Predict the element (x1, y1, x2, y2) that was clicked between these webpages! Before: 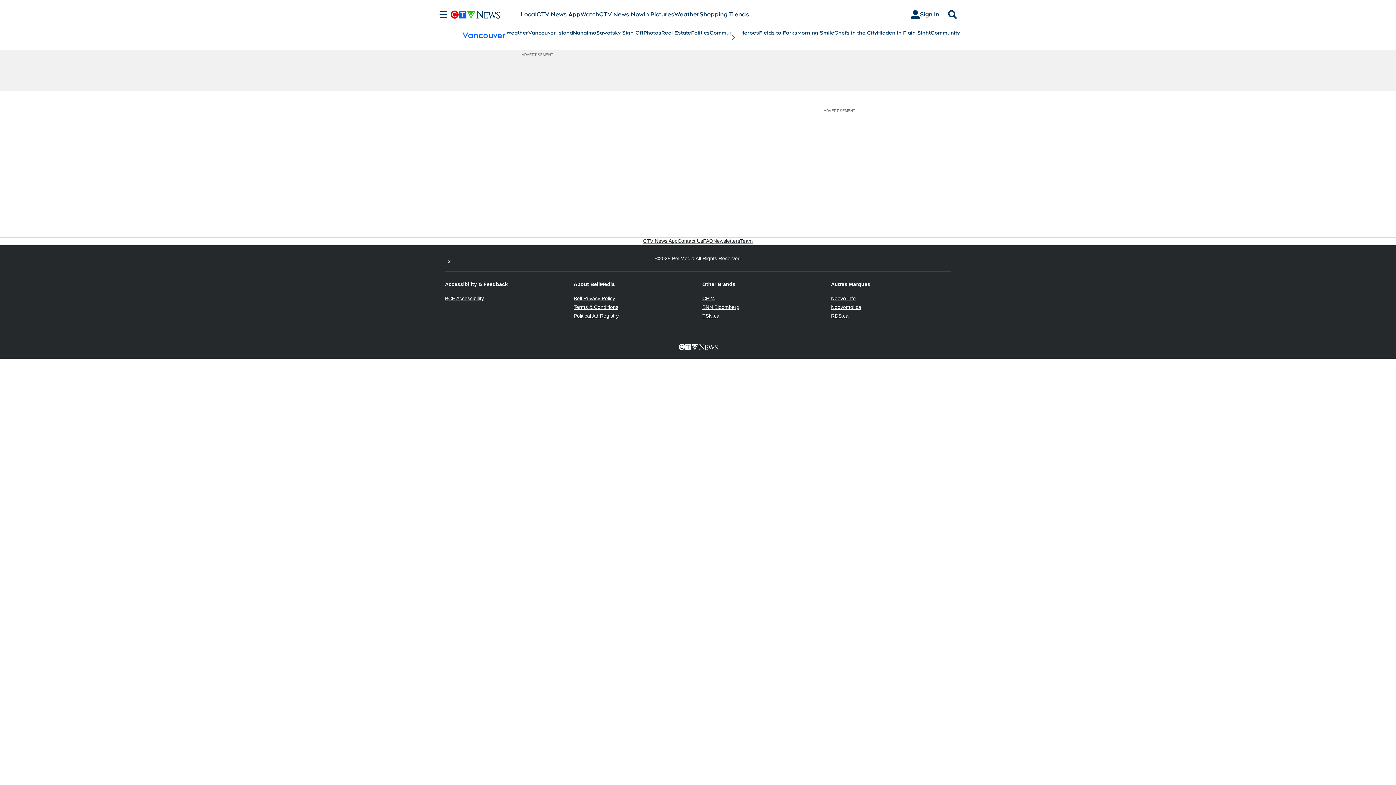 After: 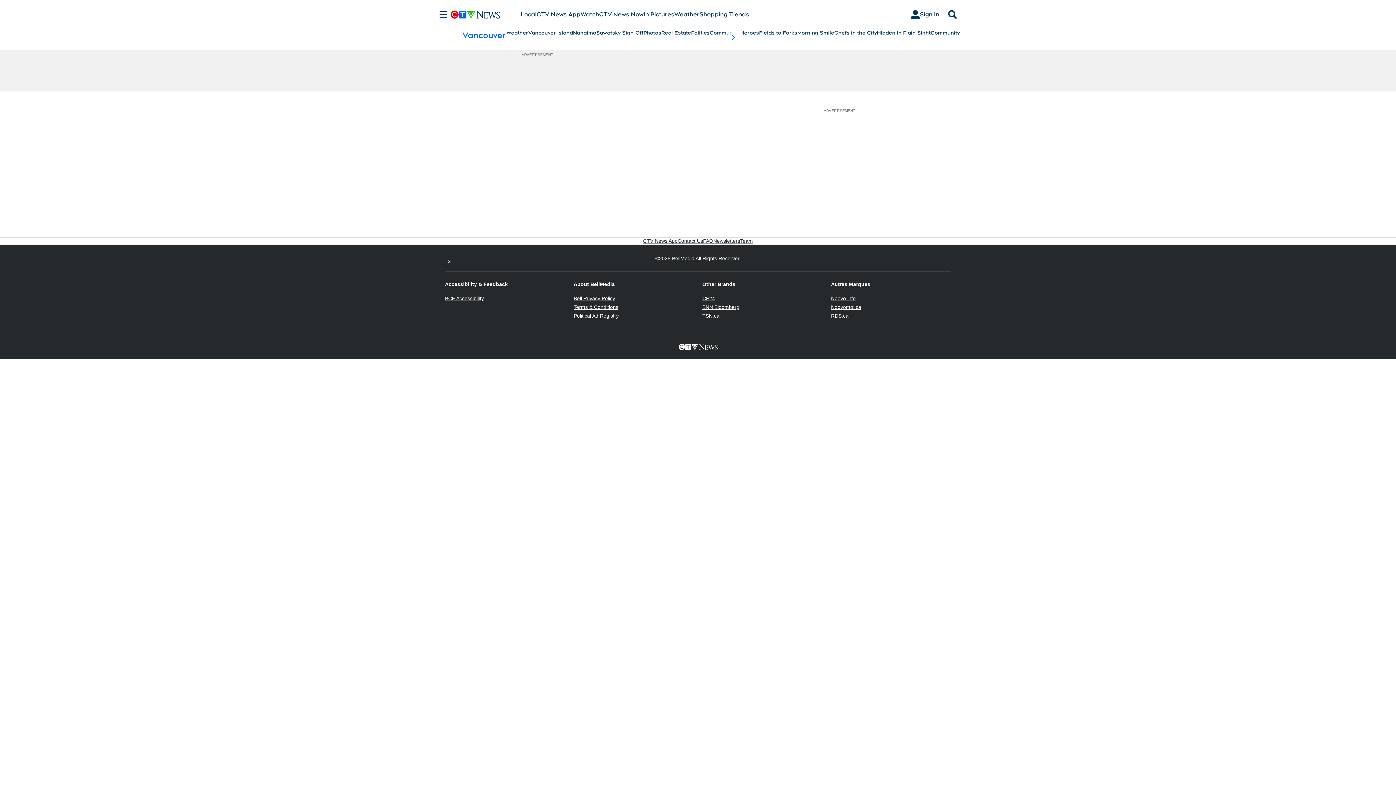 Action: bbox: (573, 313, 618, 318) label: Political Ad Registry
Opens in new window